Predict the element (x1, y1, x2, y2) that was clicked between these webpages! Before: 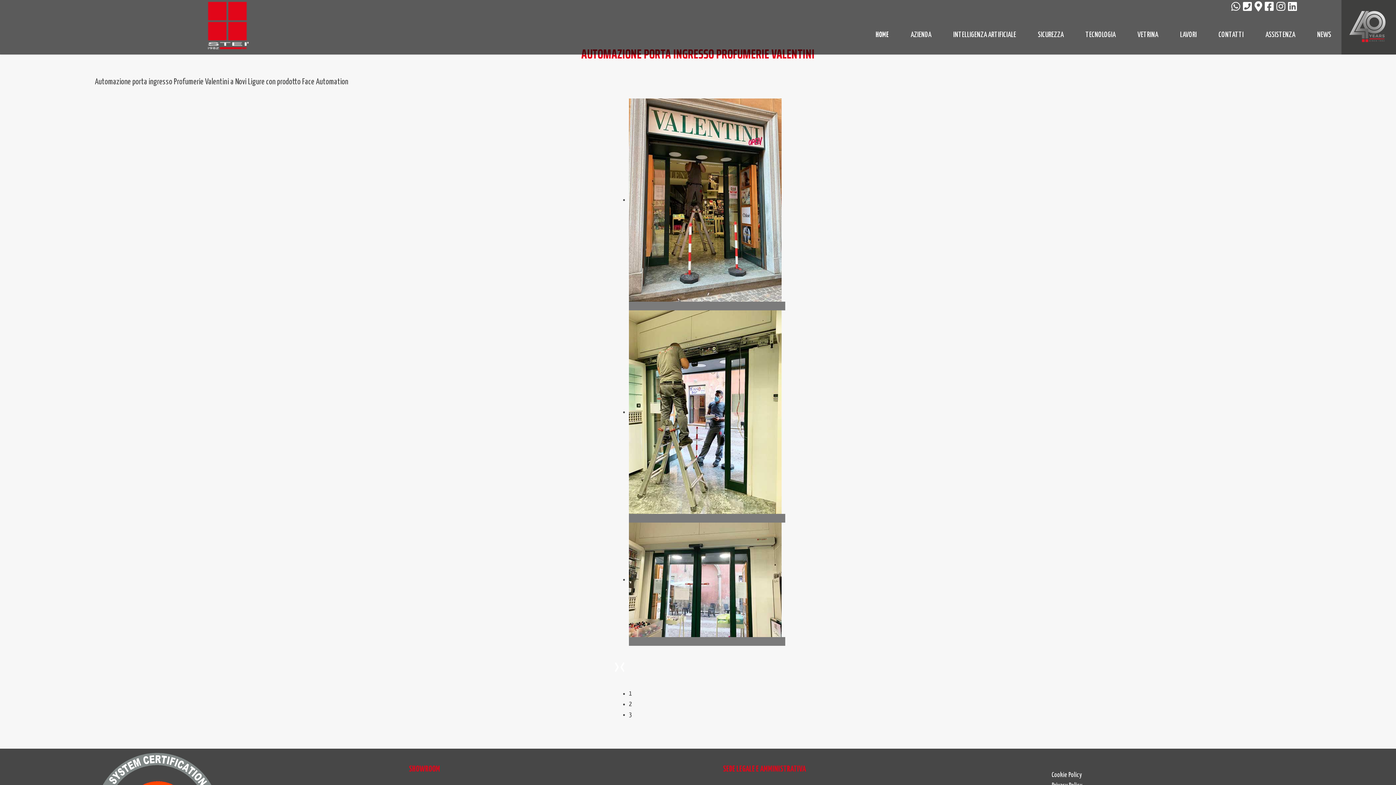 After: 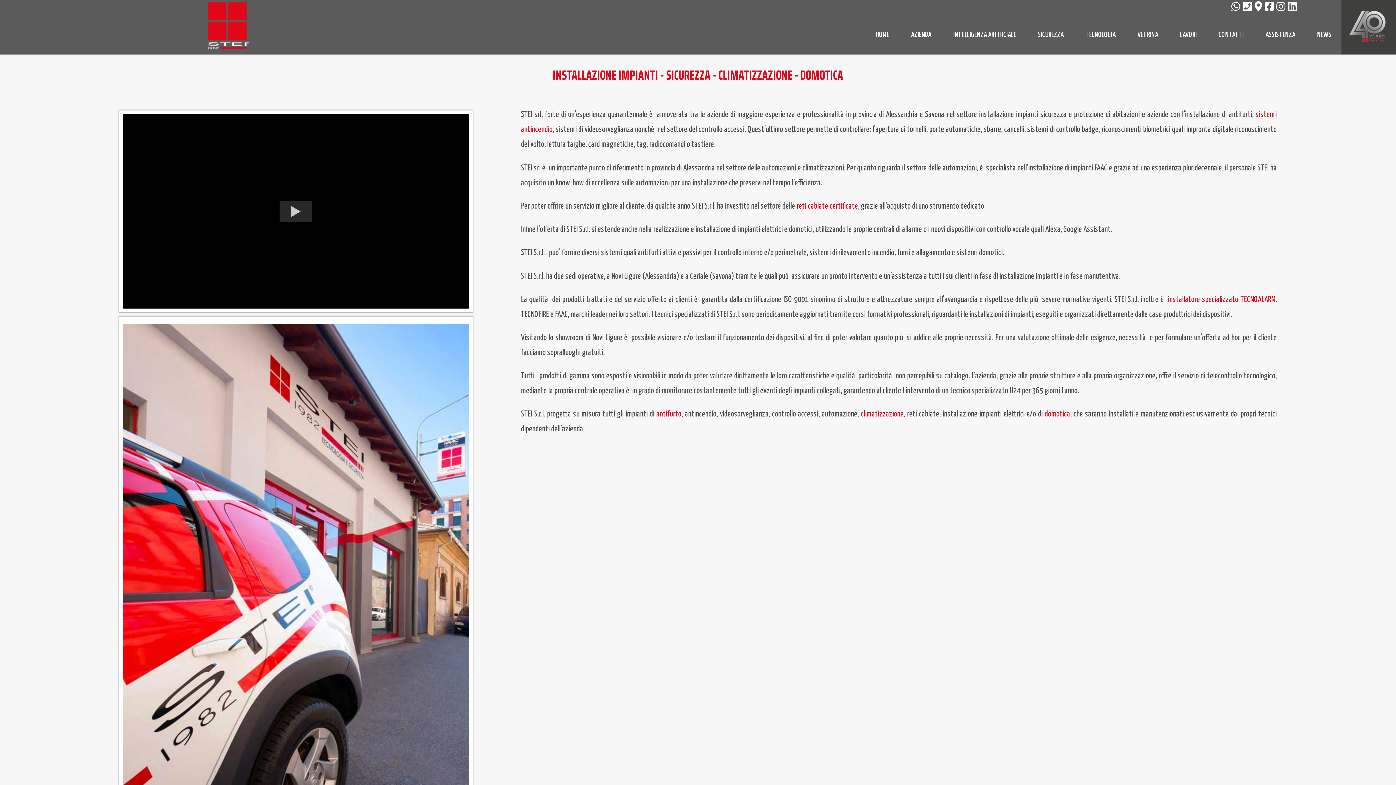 Action: bbox: (900, 25, 942, 44) label: AZIENDA